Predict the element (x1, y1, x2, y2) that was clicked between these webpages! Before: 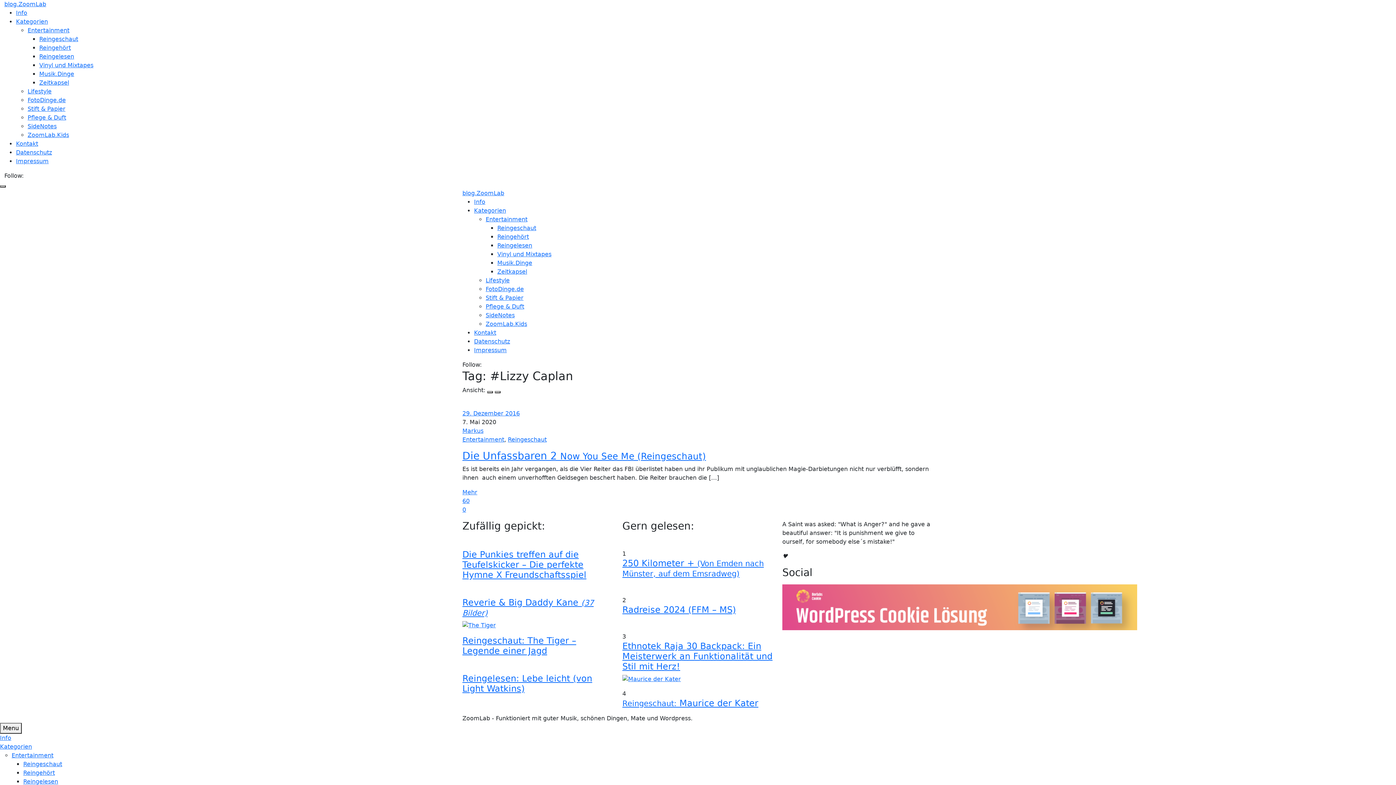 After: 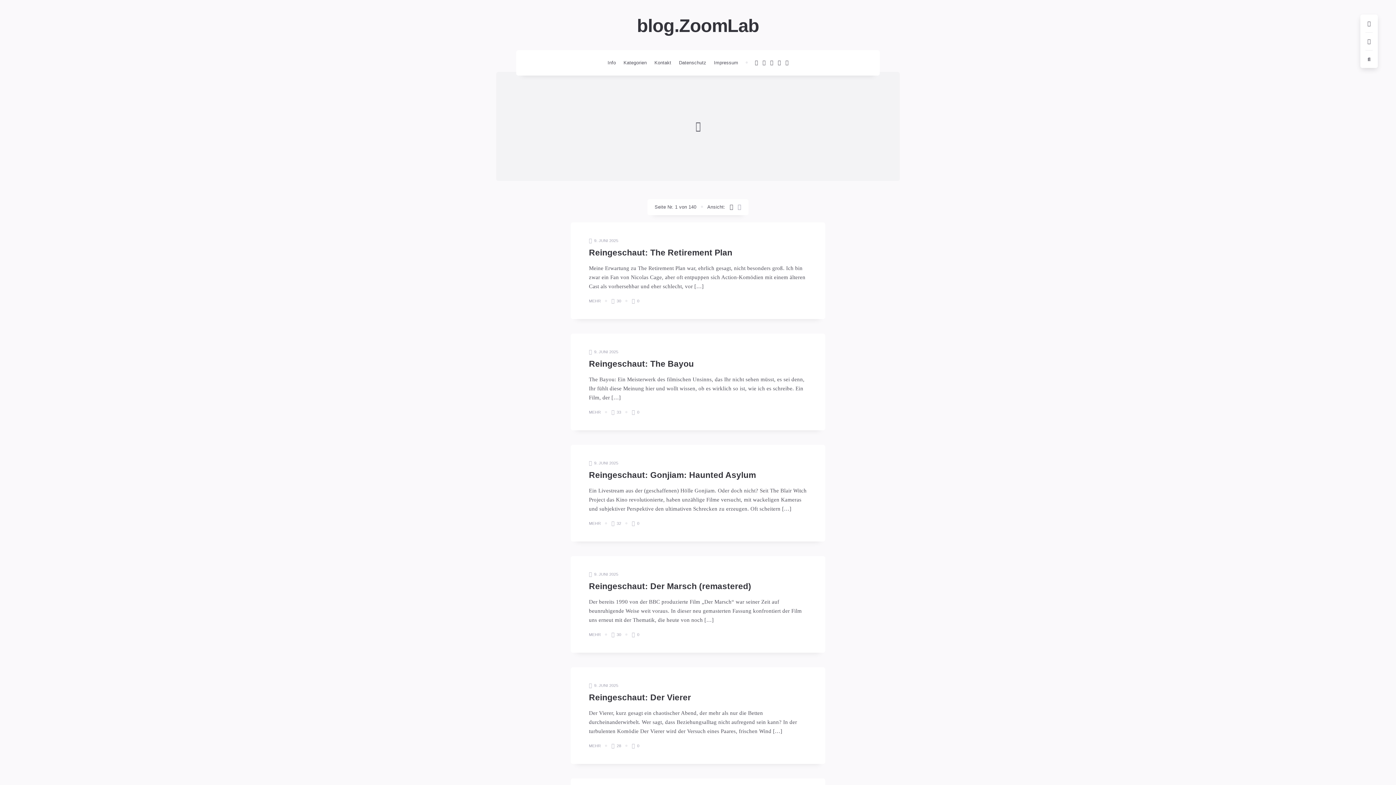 Action: label: blog.ZoomLab bbox: (4, 0, 46, 7)